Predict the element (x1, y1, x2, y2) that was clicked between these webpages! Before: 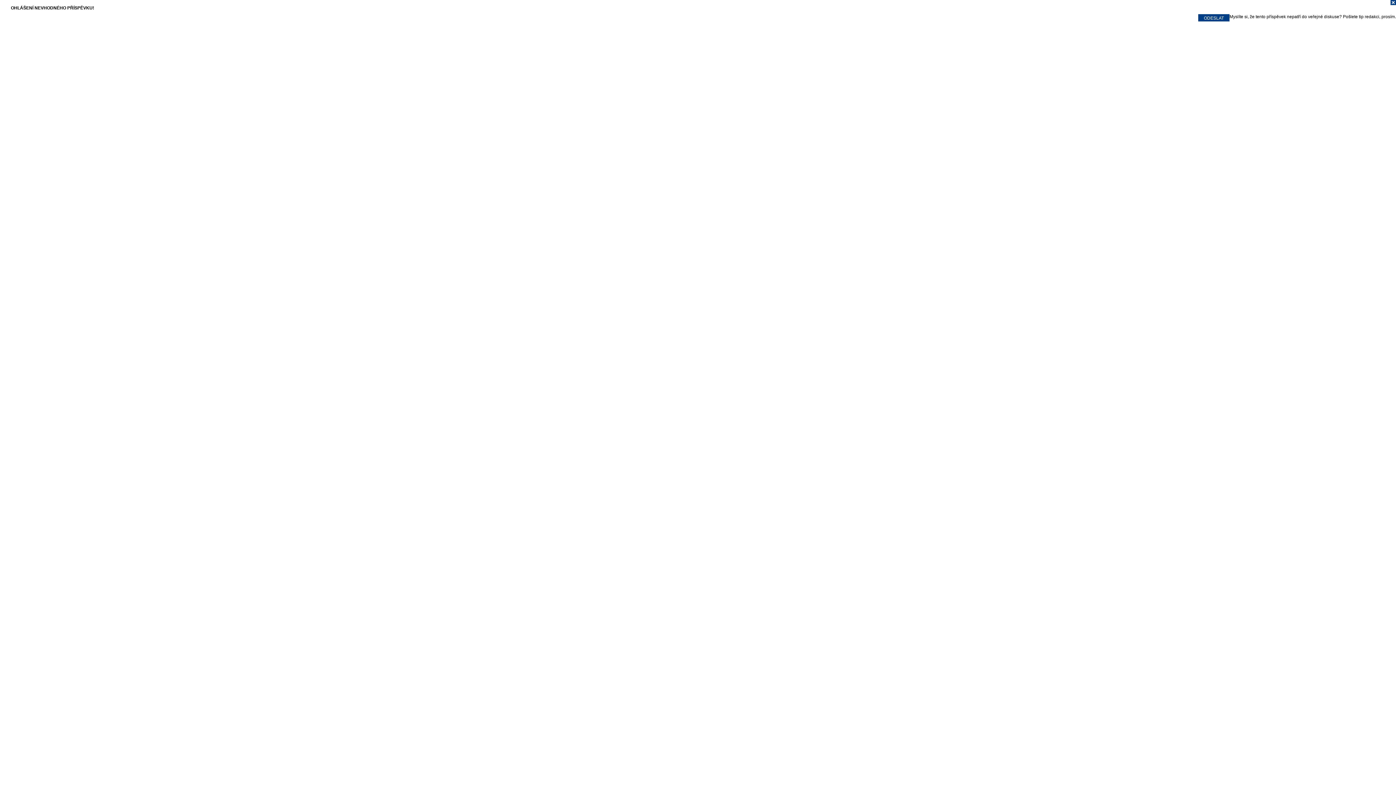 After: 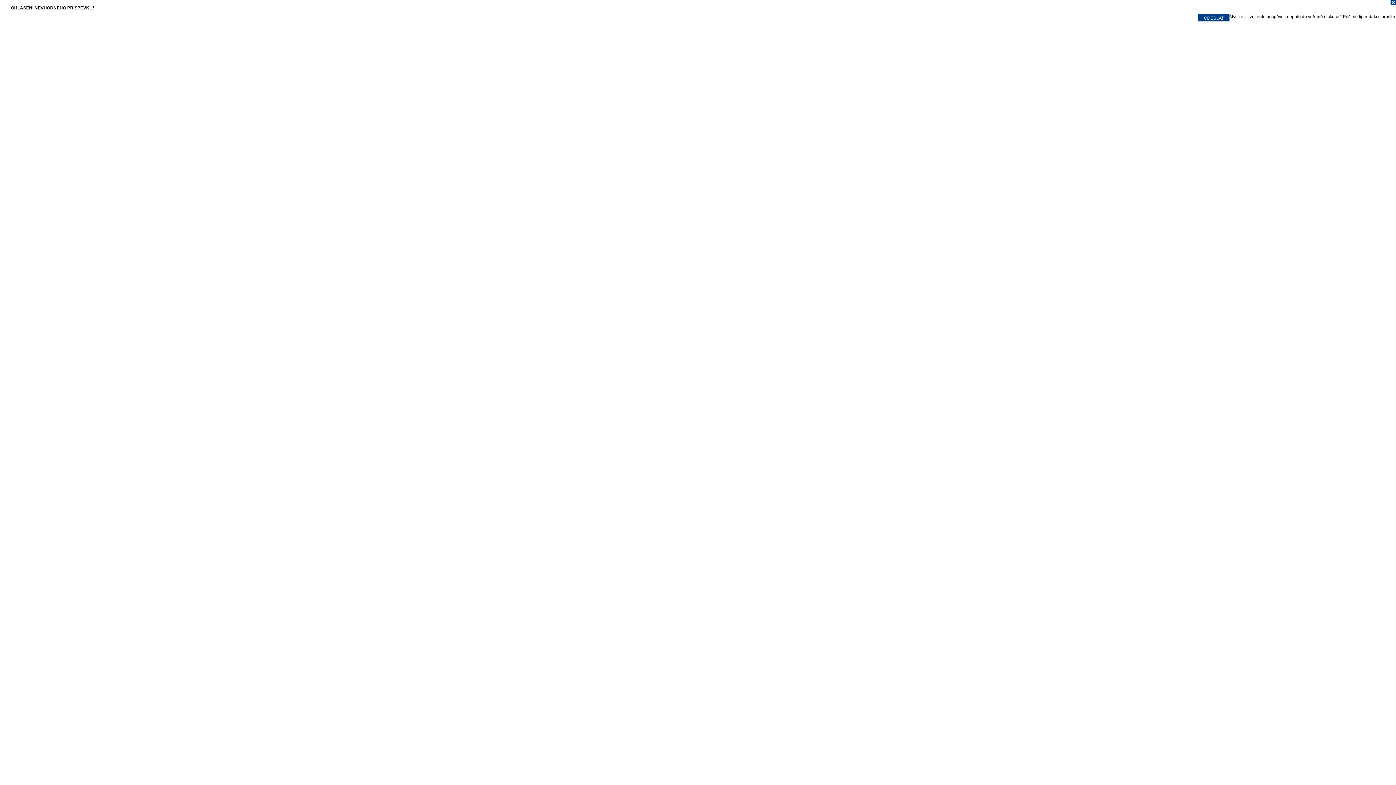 Action: bbox: (0, 0, 1396, 7)